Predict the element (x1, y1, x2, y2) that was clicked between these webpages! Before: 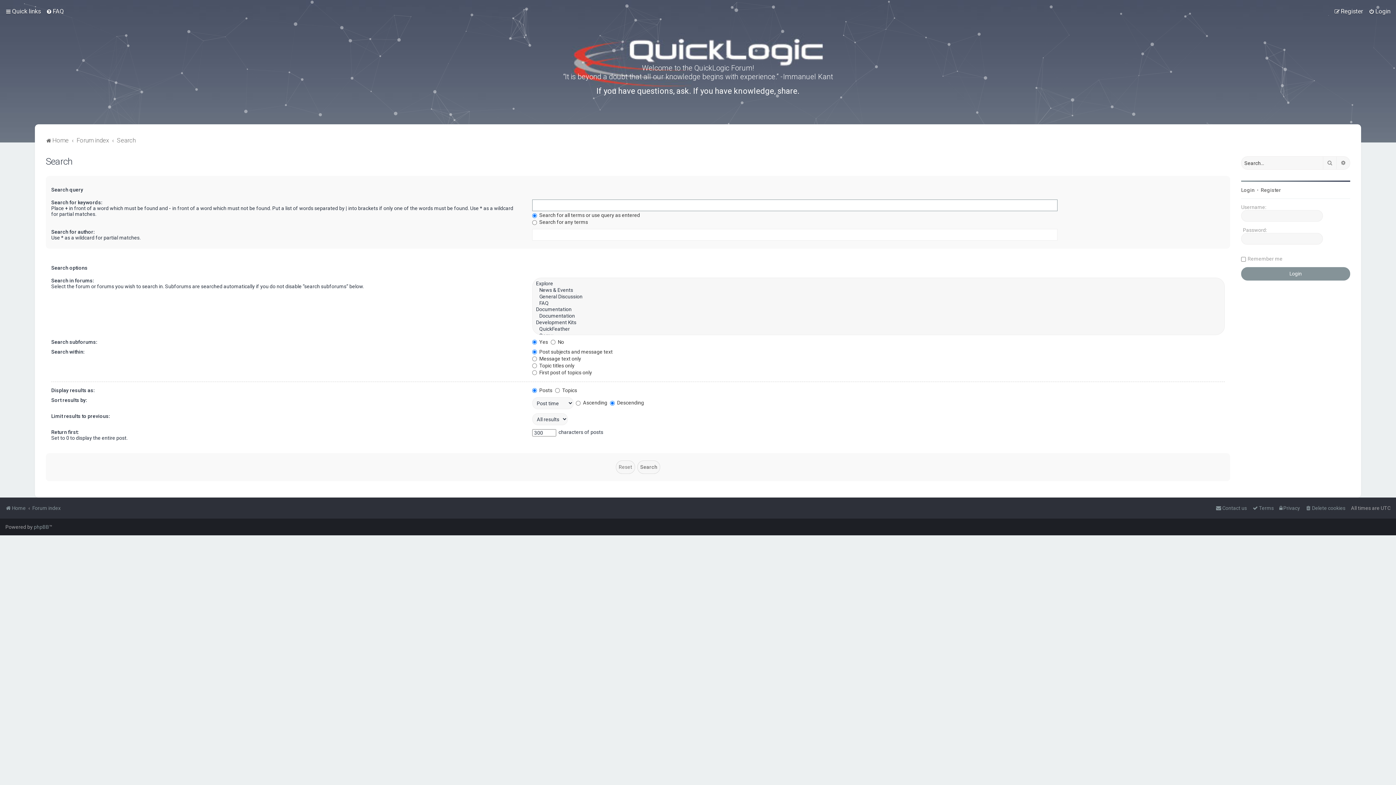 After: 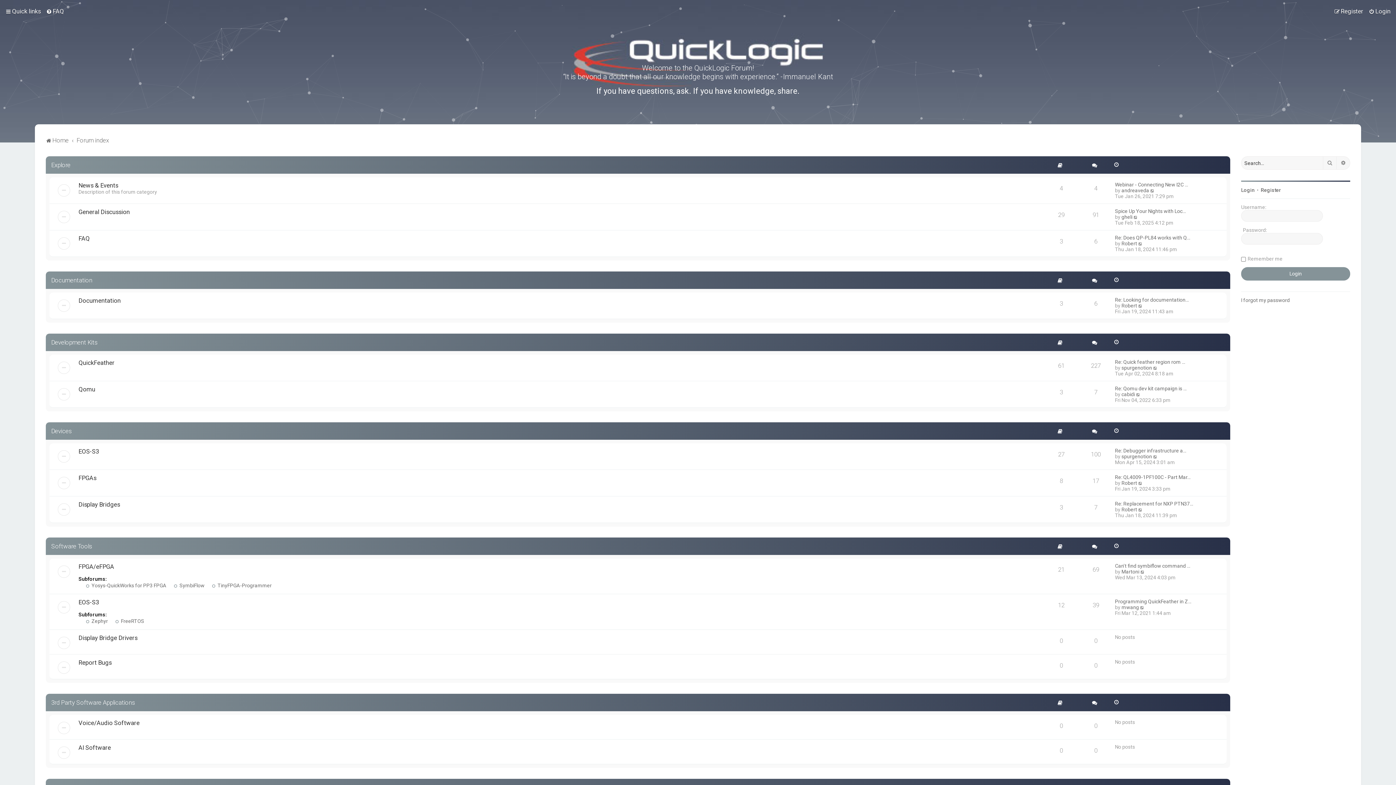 Action: bbox: (32, 503, 60, 513) label: Forum index